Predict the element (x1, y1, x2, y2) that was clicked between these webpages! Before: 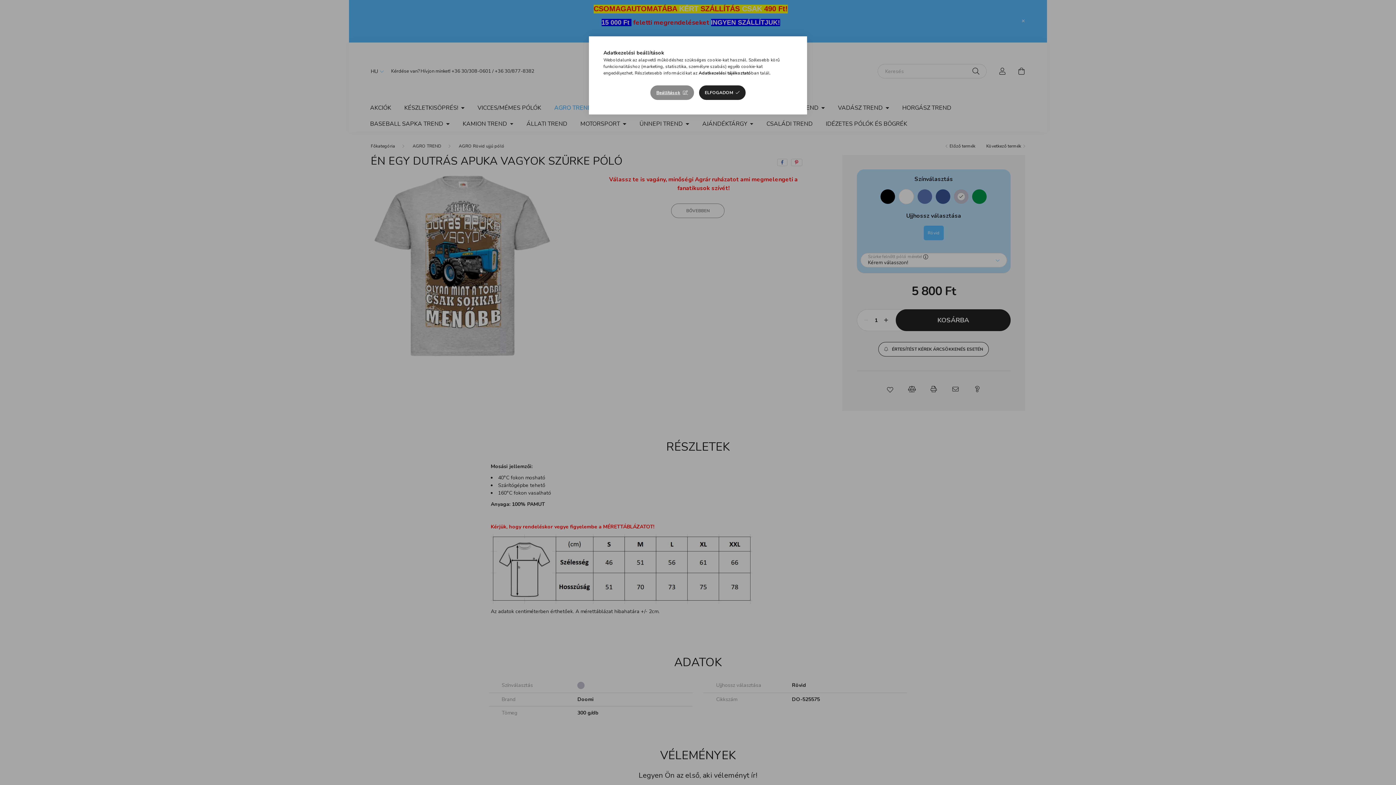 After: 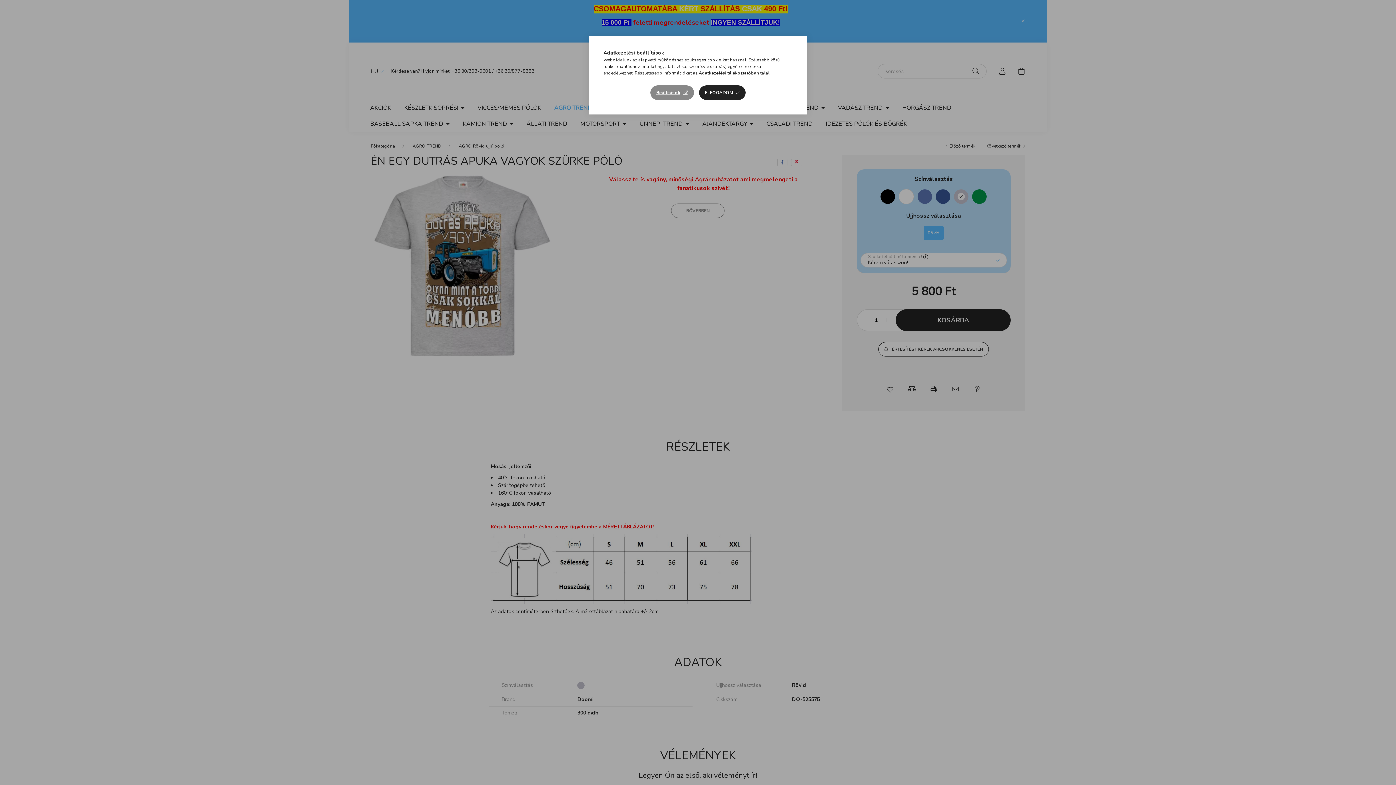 Action: bbox: (698, 70, 751, 76) label: Adatkezelési tájékoztató